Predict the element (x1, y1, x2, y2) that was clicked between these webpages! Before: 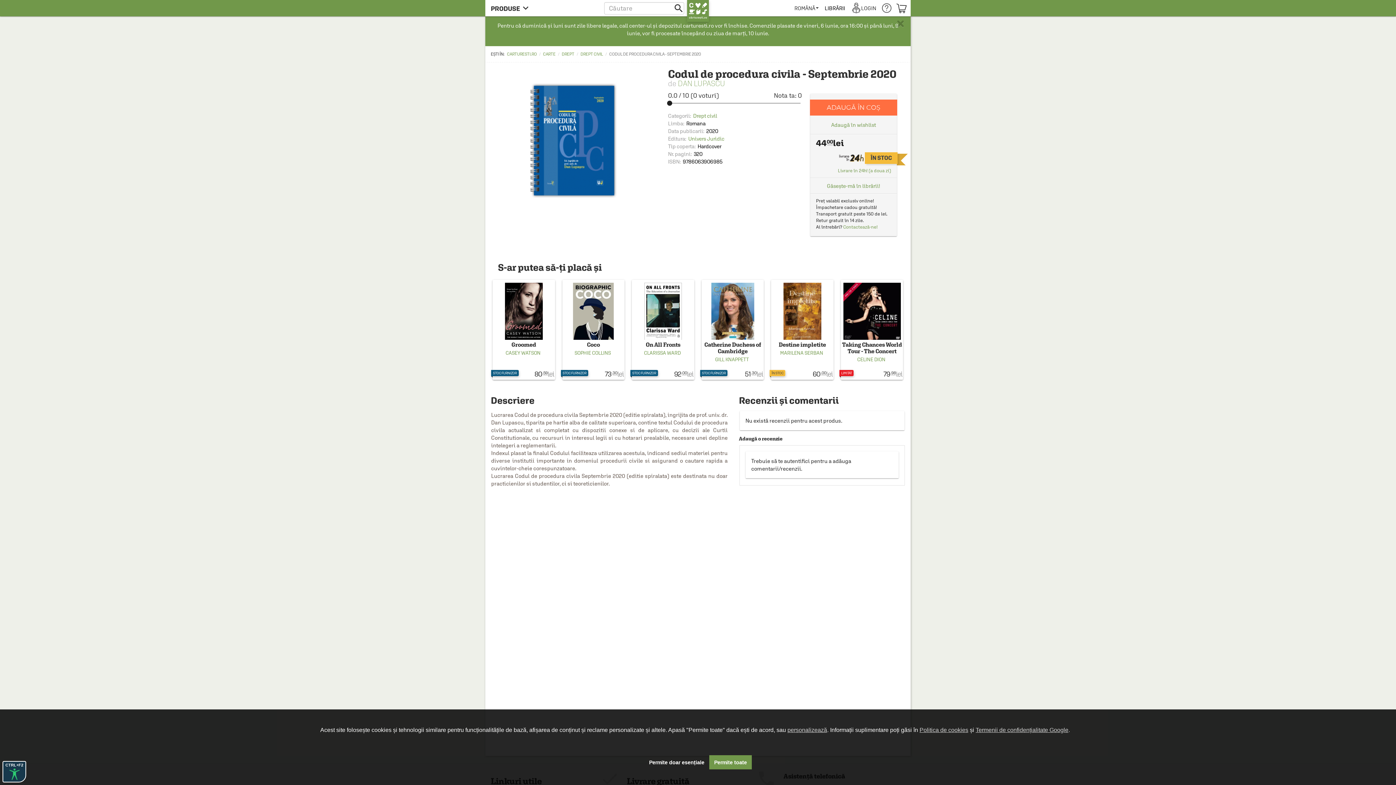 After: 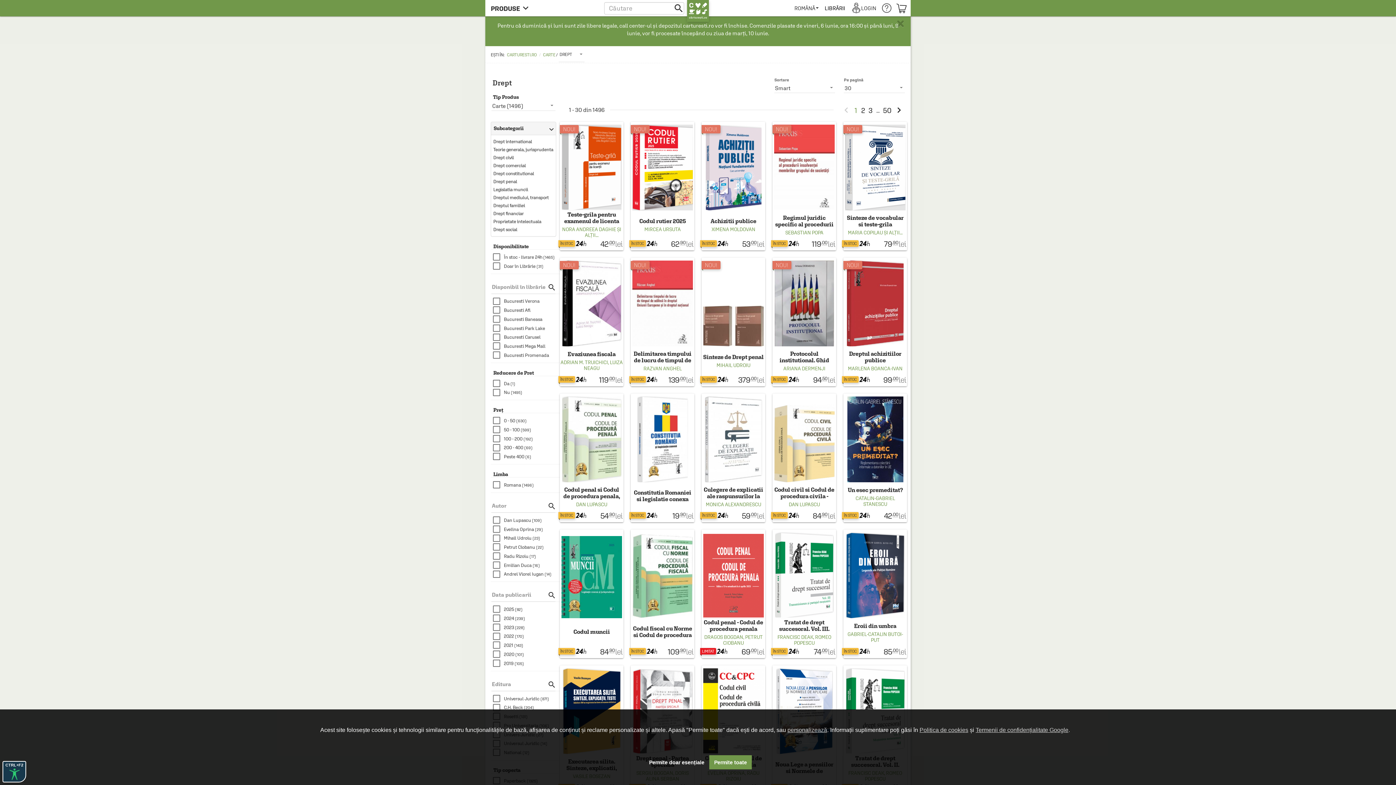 Action: label: DREPT bbox: (560, 51, 575, 57)